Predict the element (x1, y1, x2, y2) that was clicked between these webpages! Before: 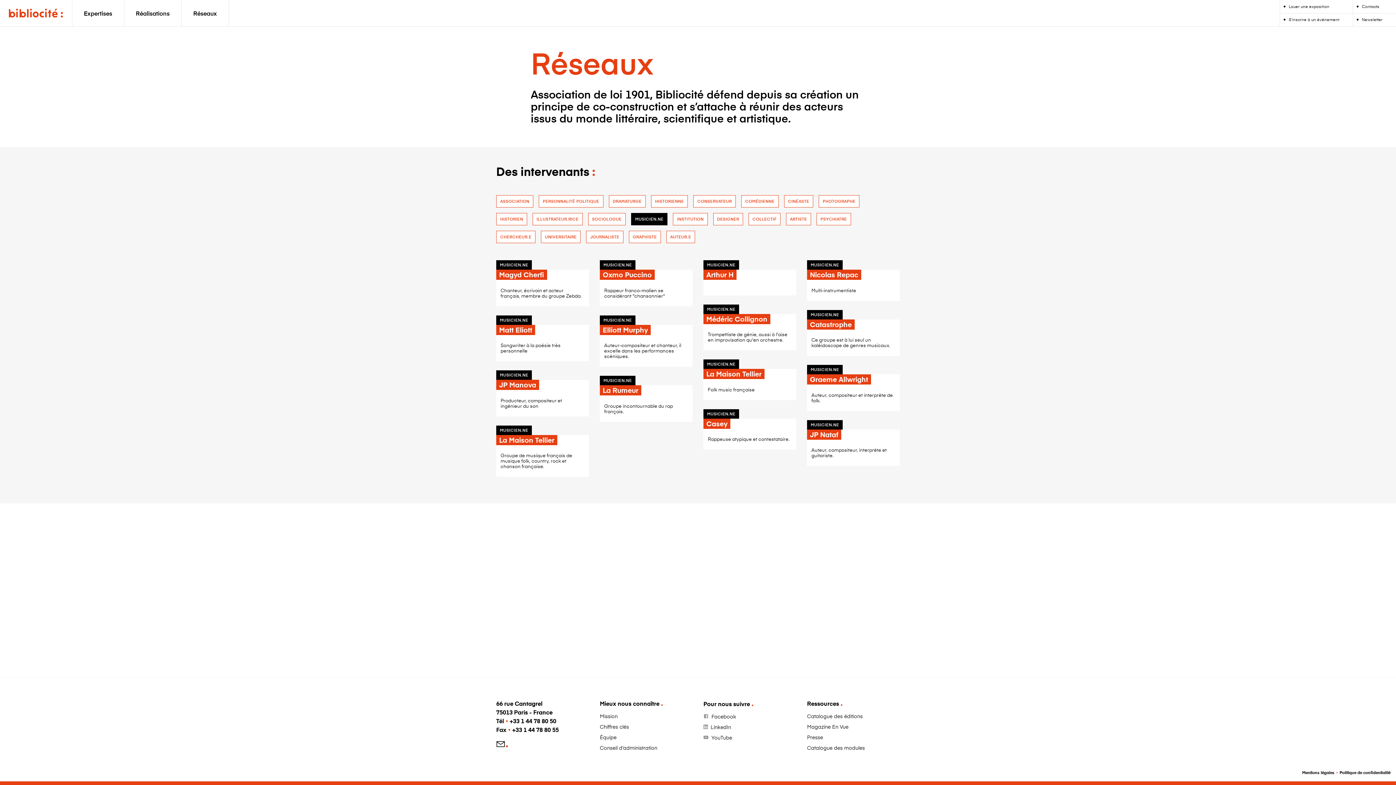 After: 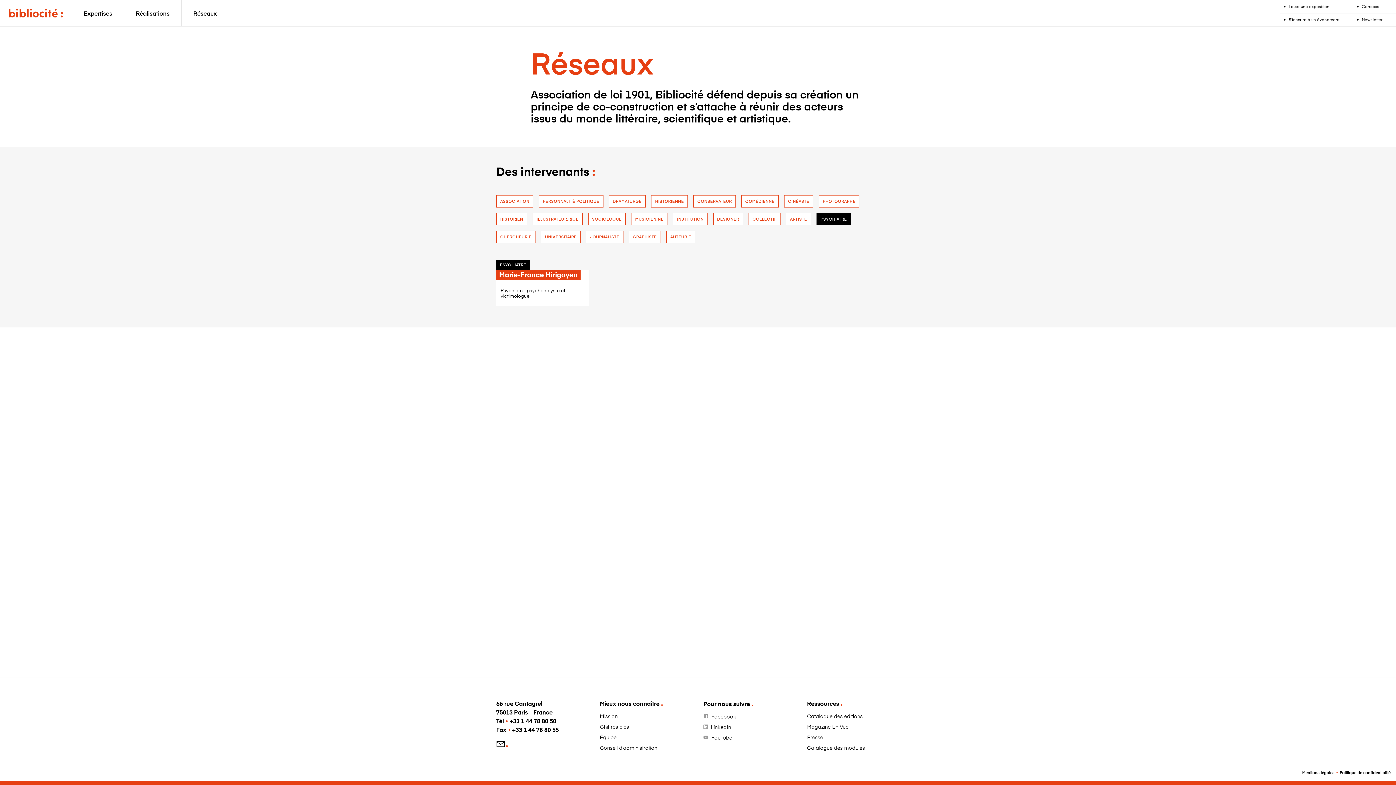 Action: label: PSYCHIATRE bbox: (816, 213, 851, 225)